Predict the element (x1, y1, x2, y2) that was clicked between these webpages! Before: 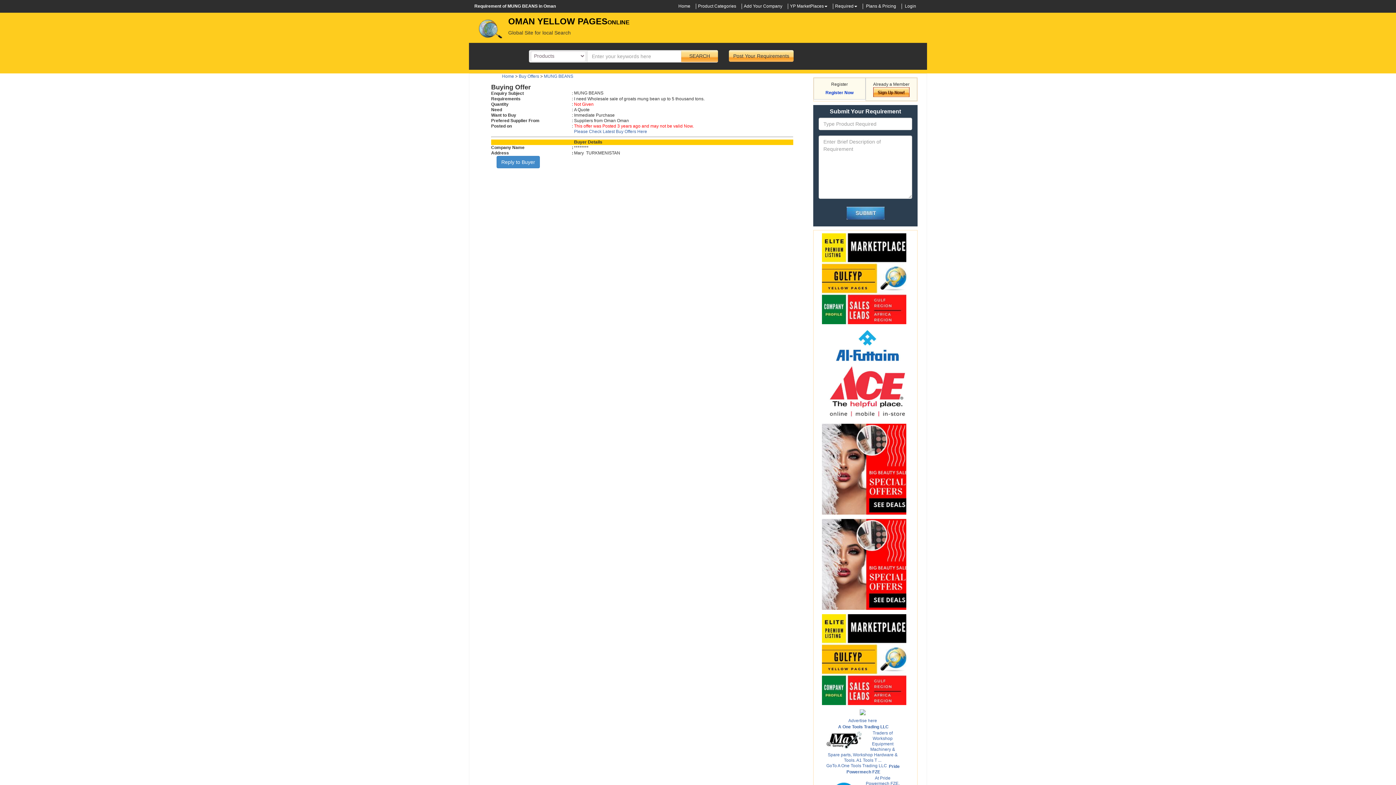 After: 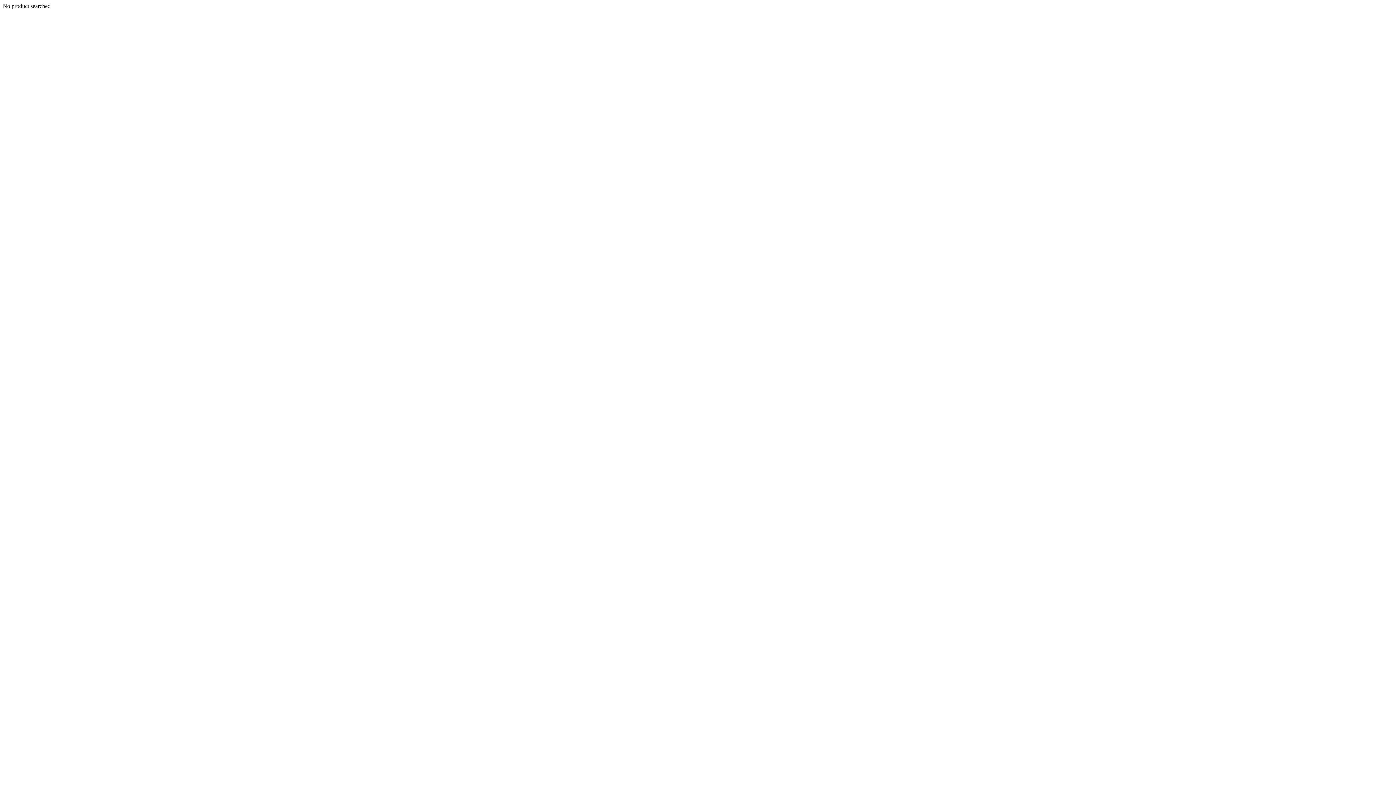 Action: bbox: (685, 50, 714, 61)